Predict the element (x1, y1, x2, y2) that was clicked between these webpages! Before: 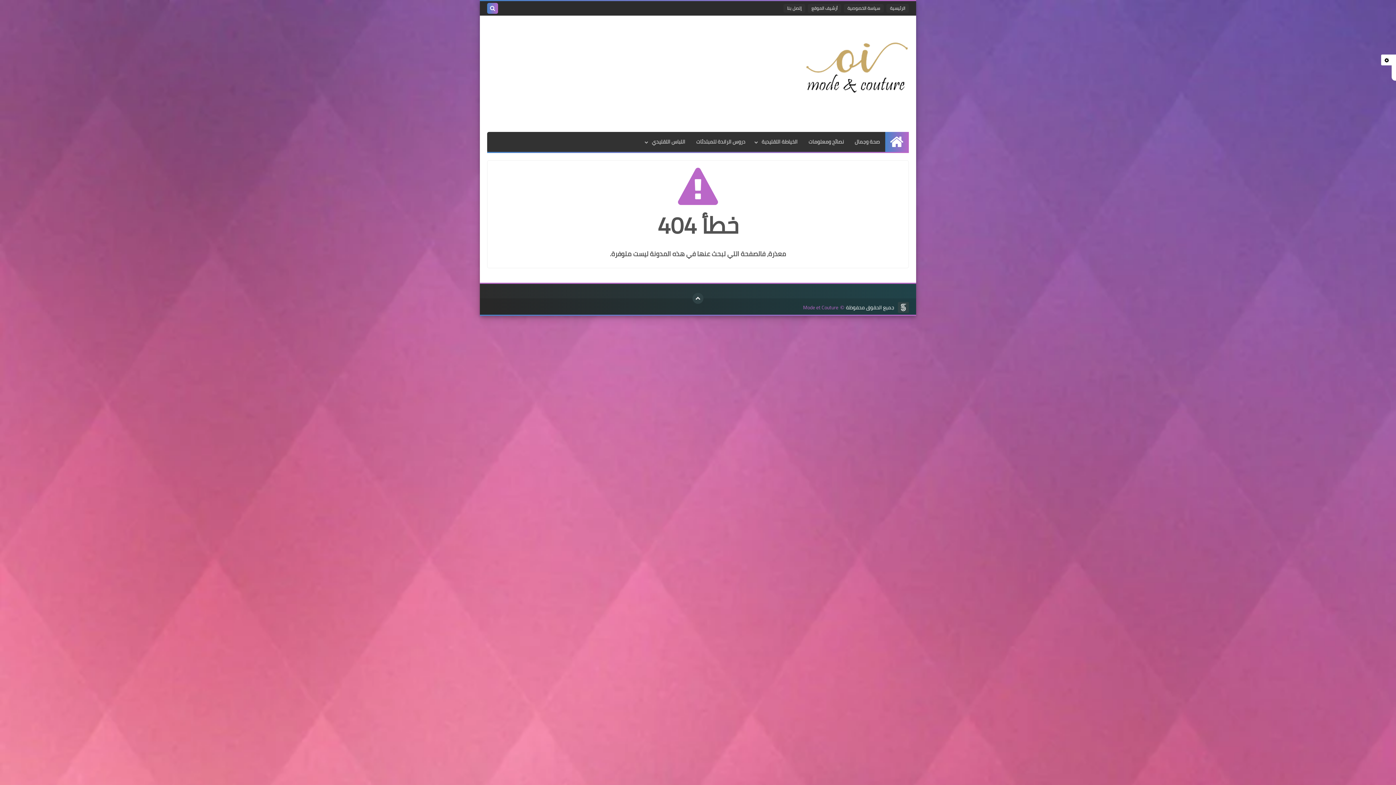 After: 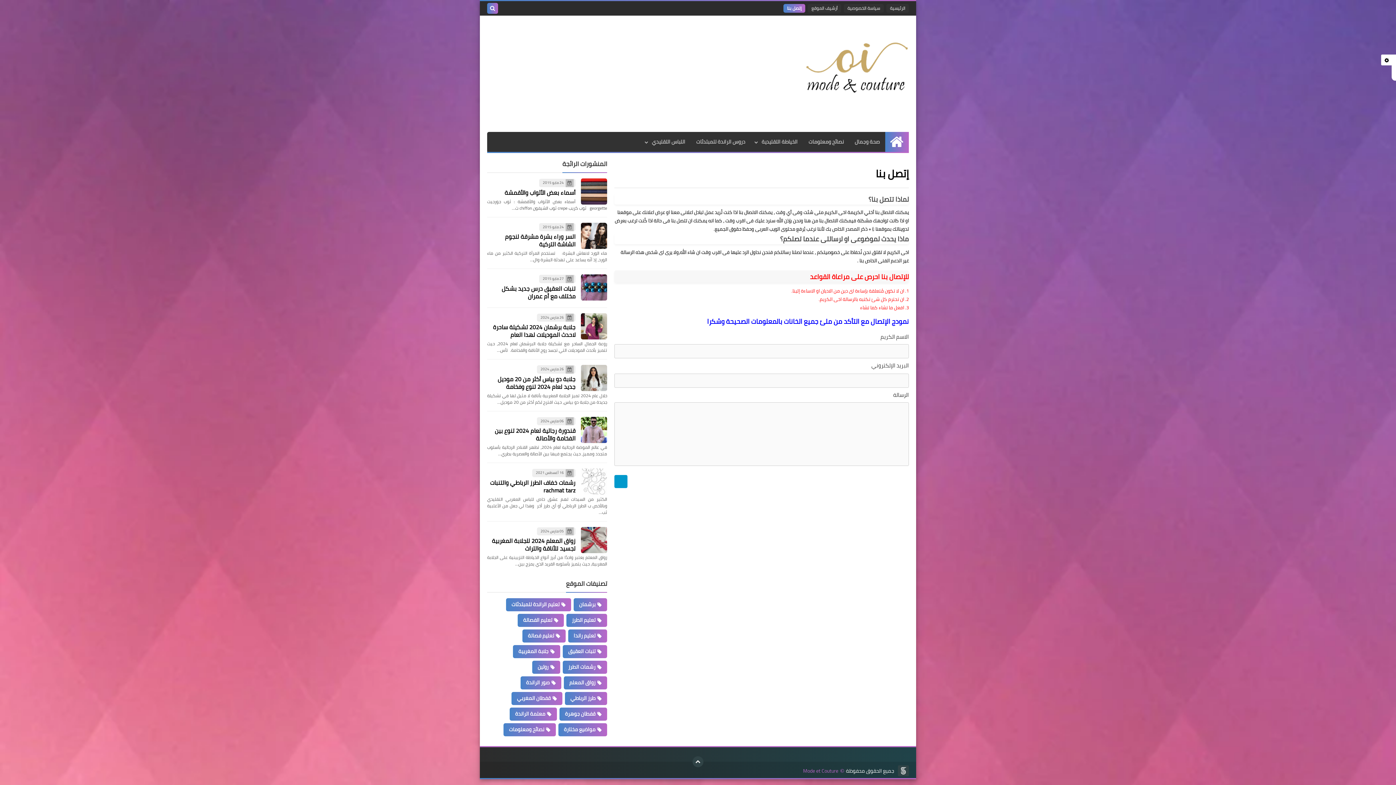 Action: bbox: (783, 4, 805, 12) label: إتصل بنا